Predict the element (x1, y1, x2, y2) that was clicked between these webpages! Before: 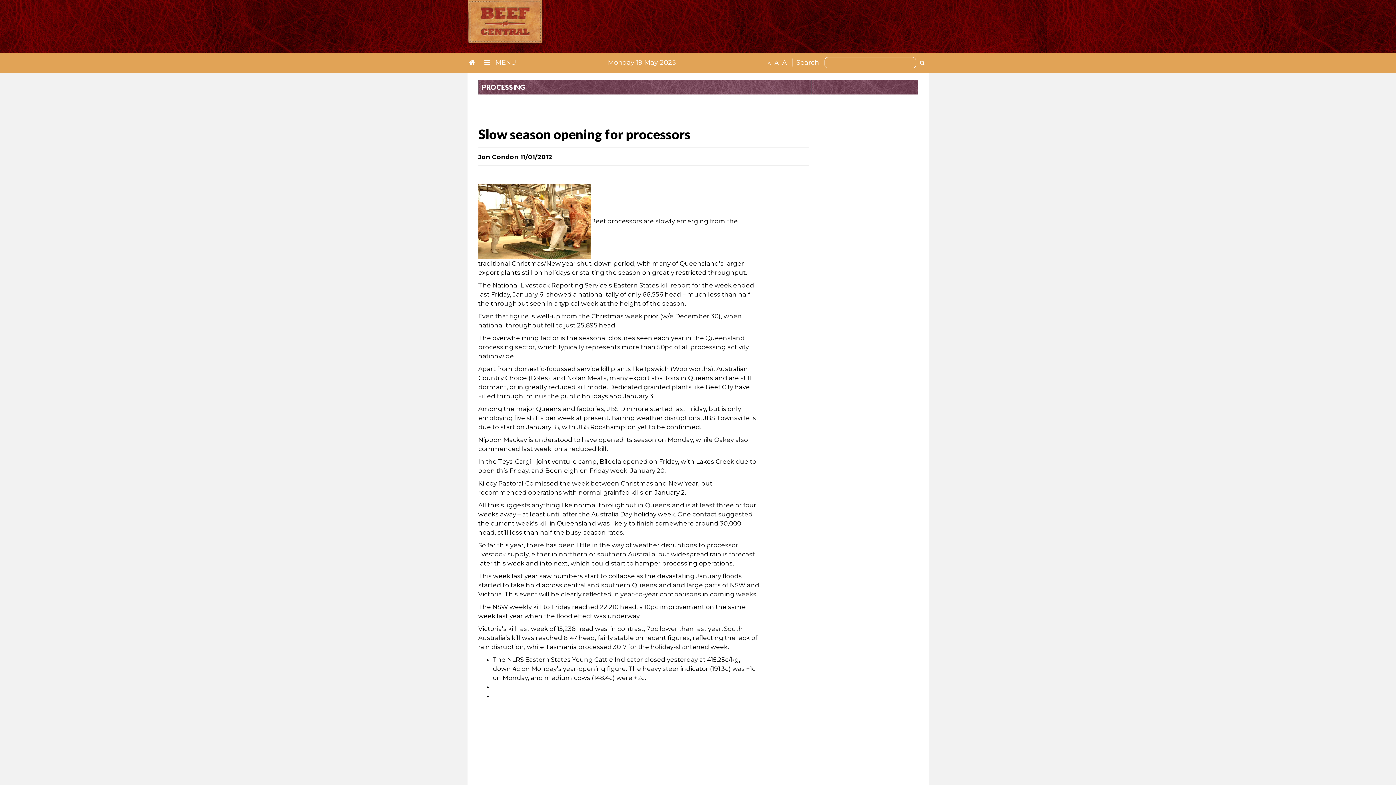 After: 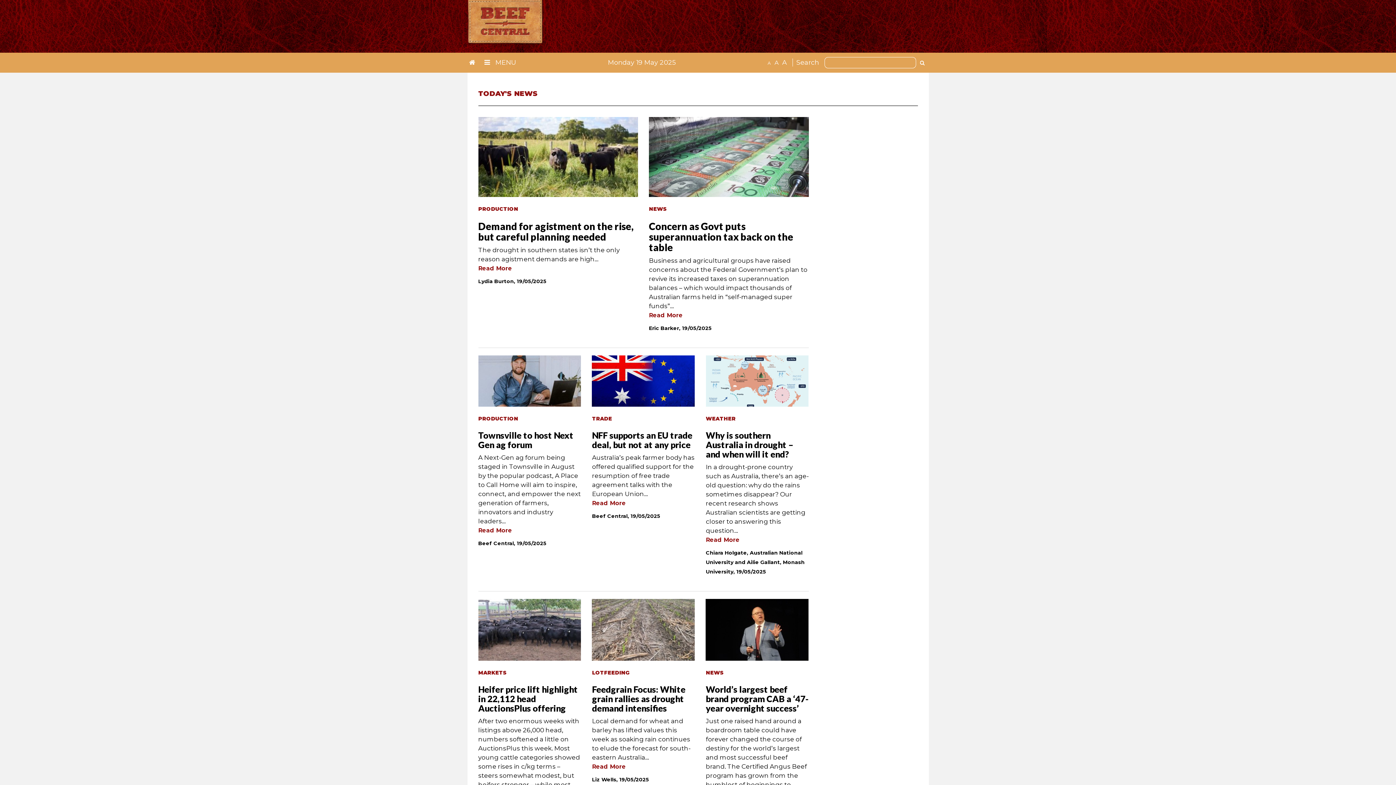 Action: bbox: (467, 18, 543, 25)